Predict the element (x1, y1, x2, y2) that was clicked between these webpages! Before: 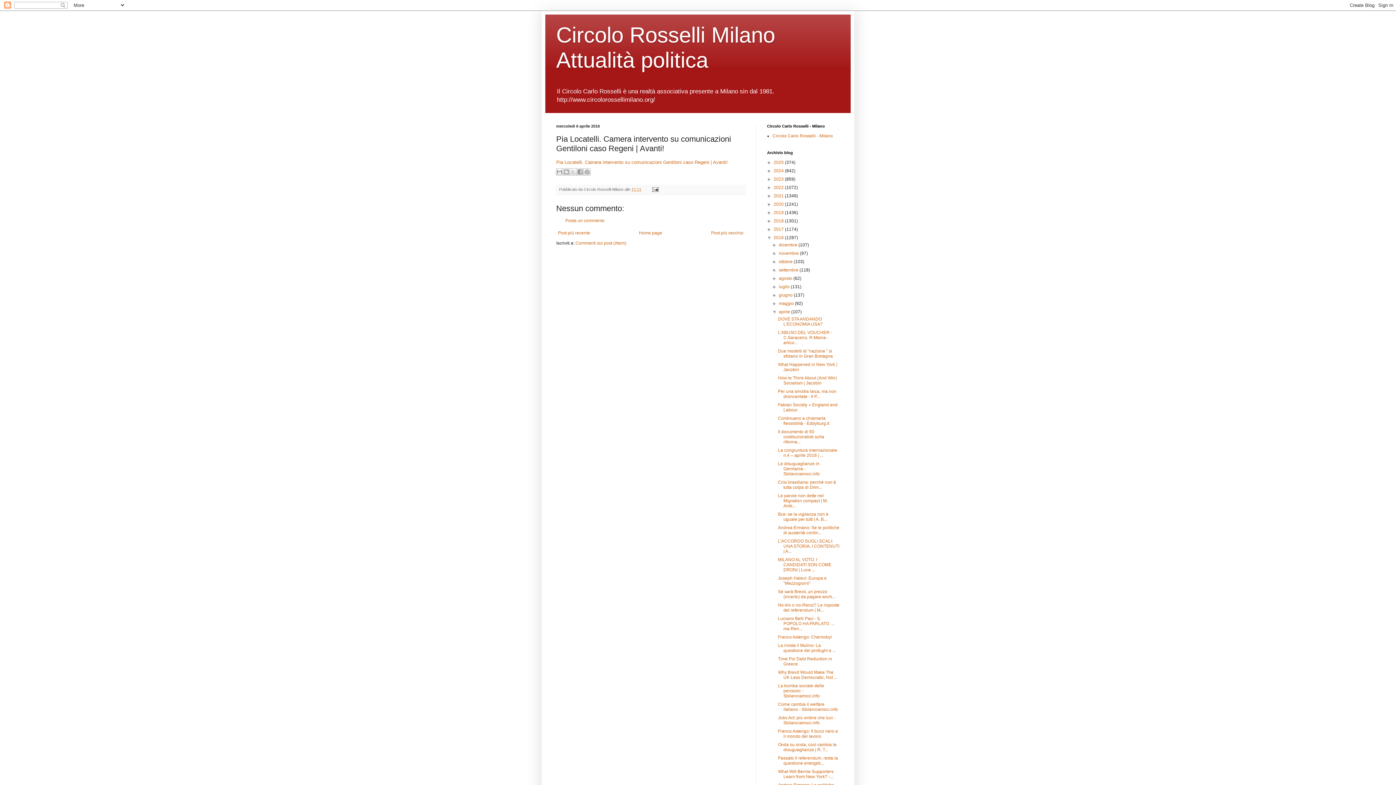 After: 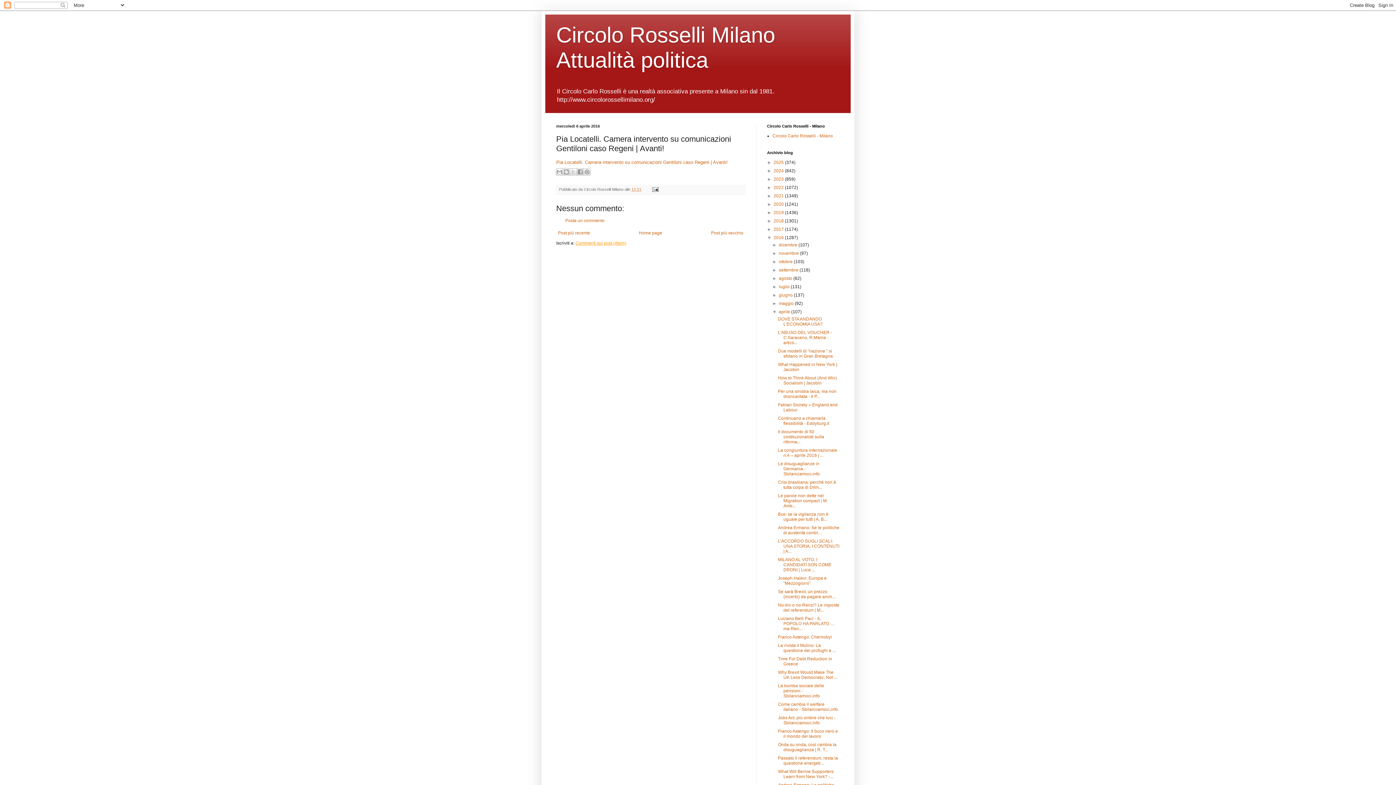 Action: label: Commenti sul post (Atom) bbox: (575, 240, 626, 245)